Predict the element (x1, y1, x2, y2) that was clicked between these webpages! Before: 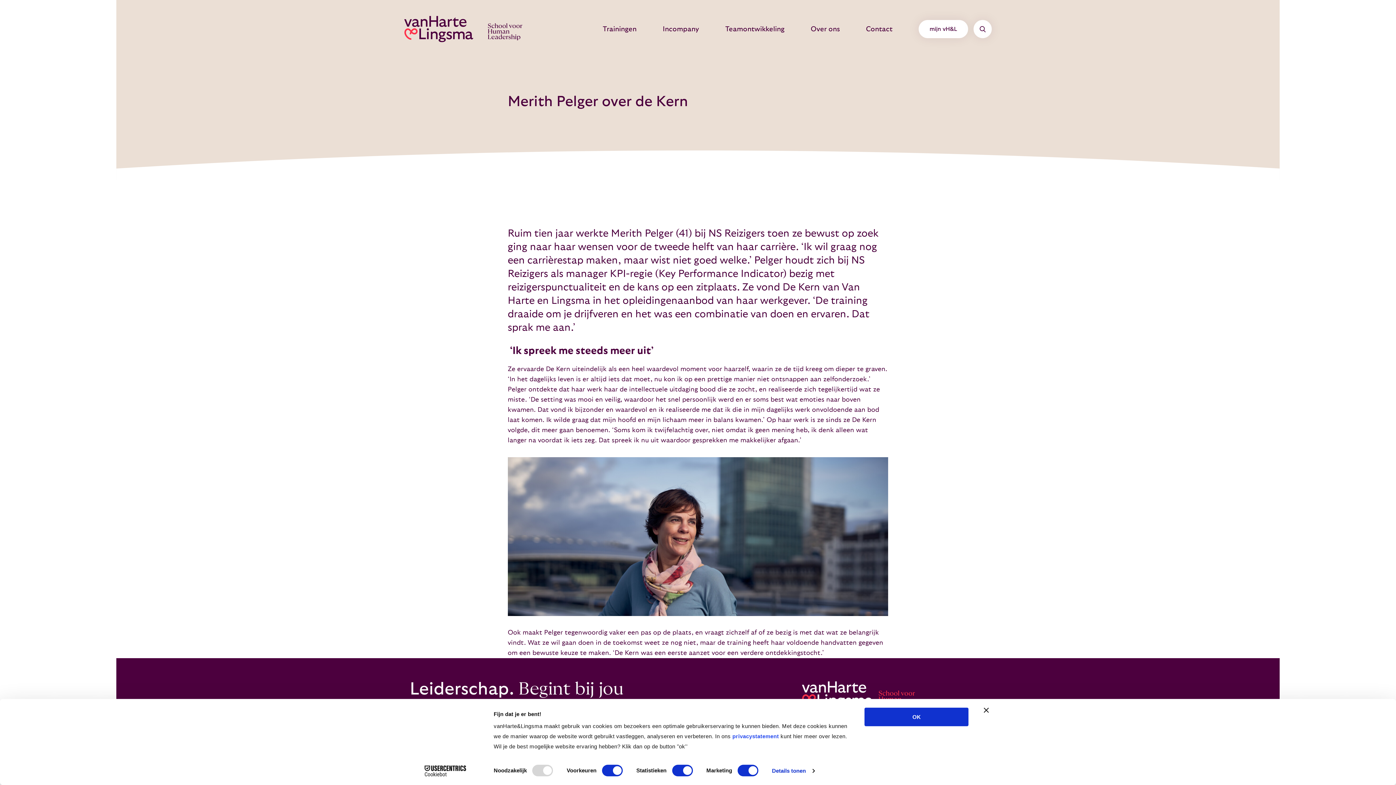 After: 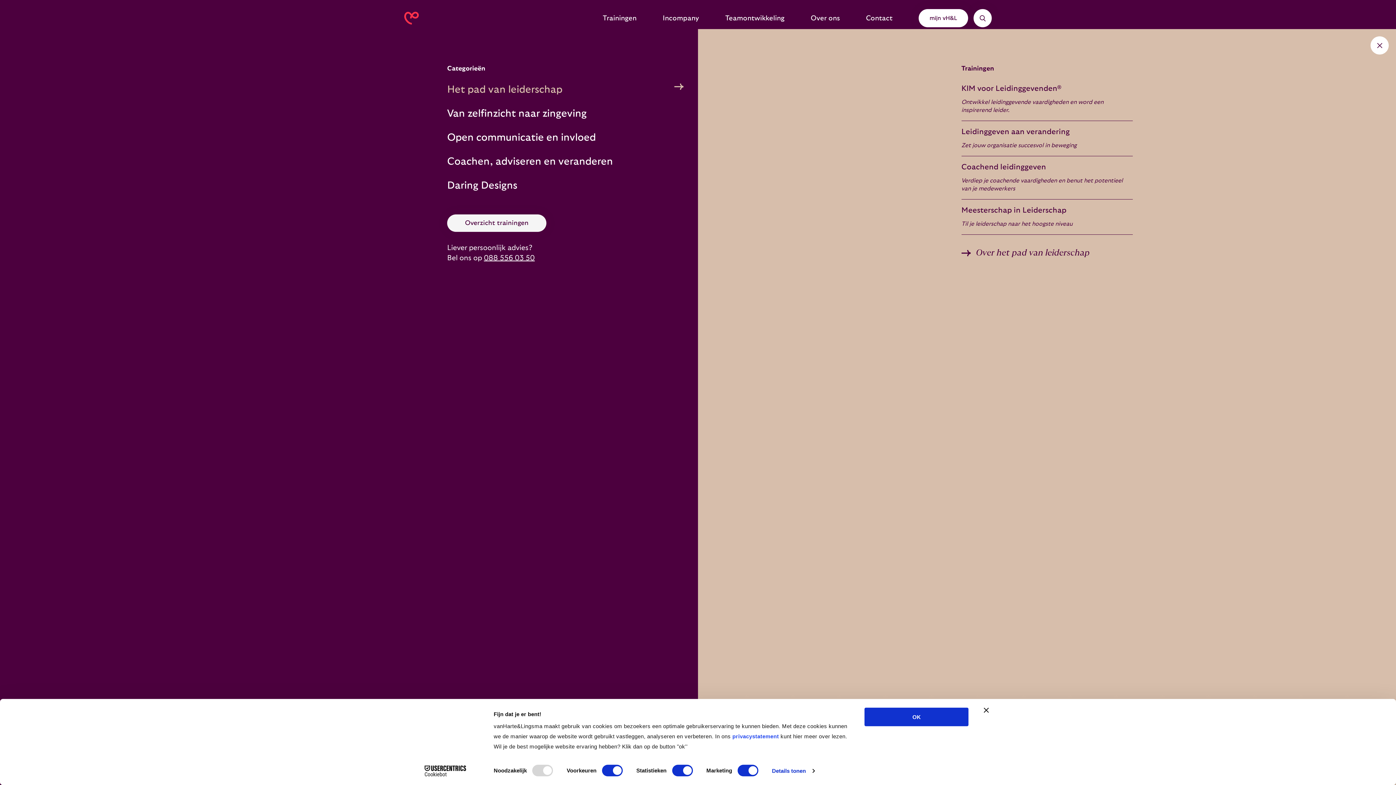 Action: label: Trainingen bbox: (602, 24, 636, 34)